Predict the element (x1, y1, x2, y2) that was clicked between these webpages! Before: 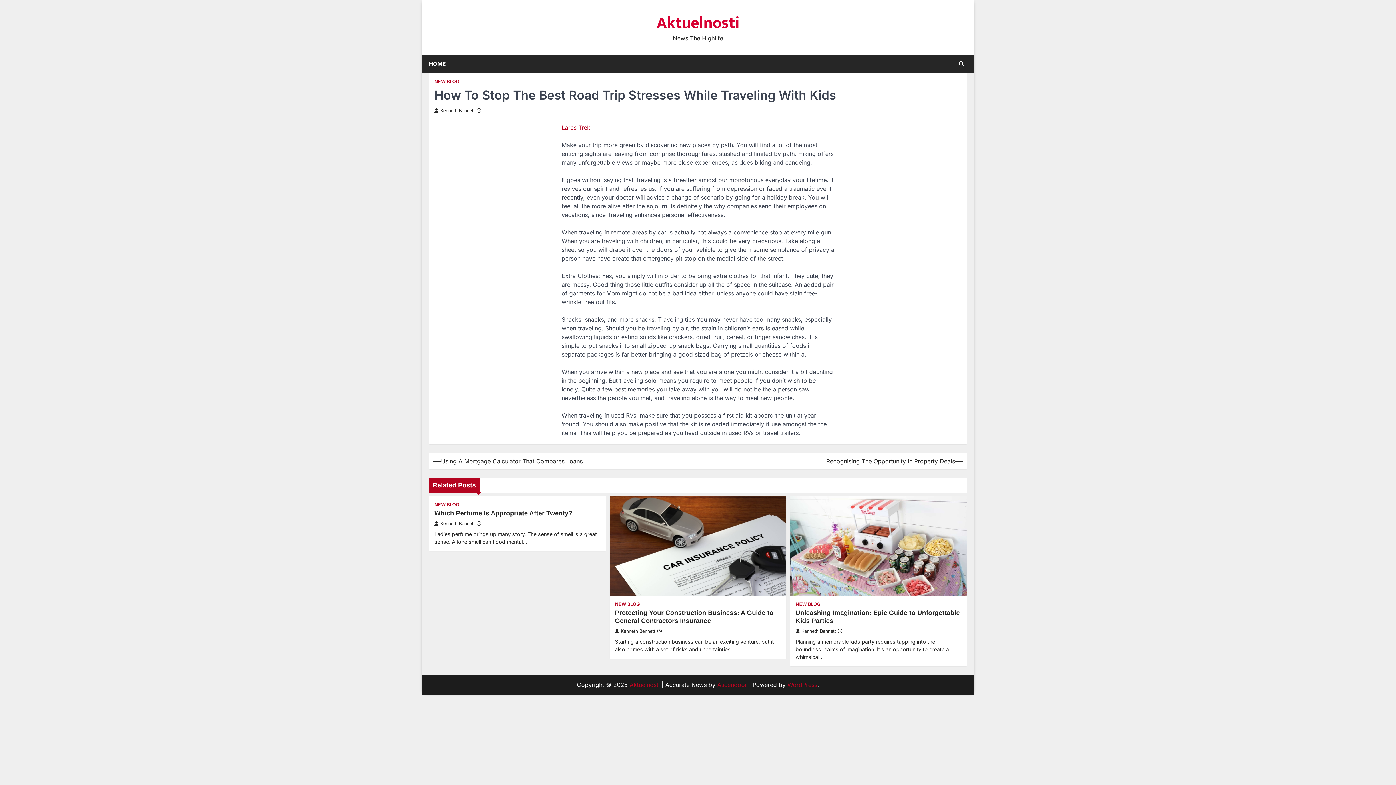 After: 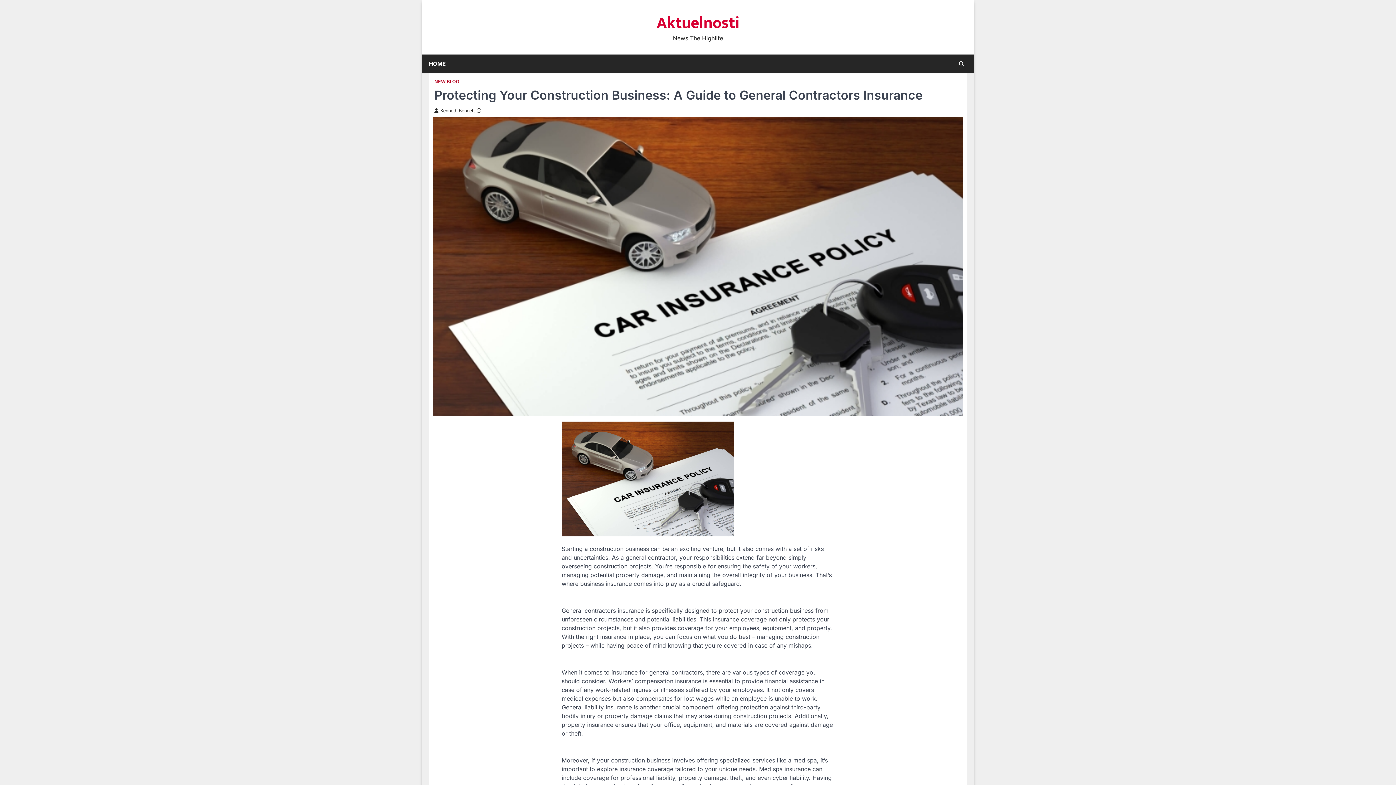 Action: bbox: (657, 628, 663, 634)